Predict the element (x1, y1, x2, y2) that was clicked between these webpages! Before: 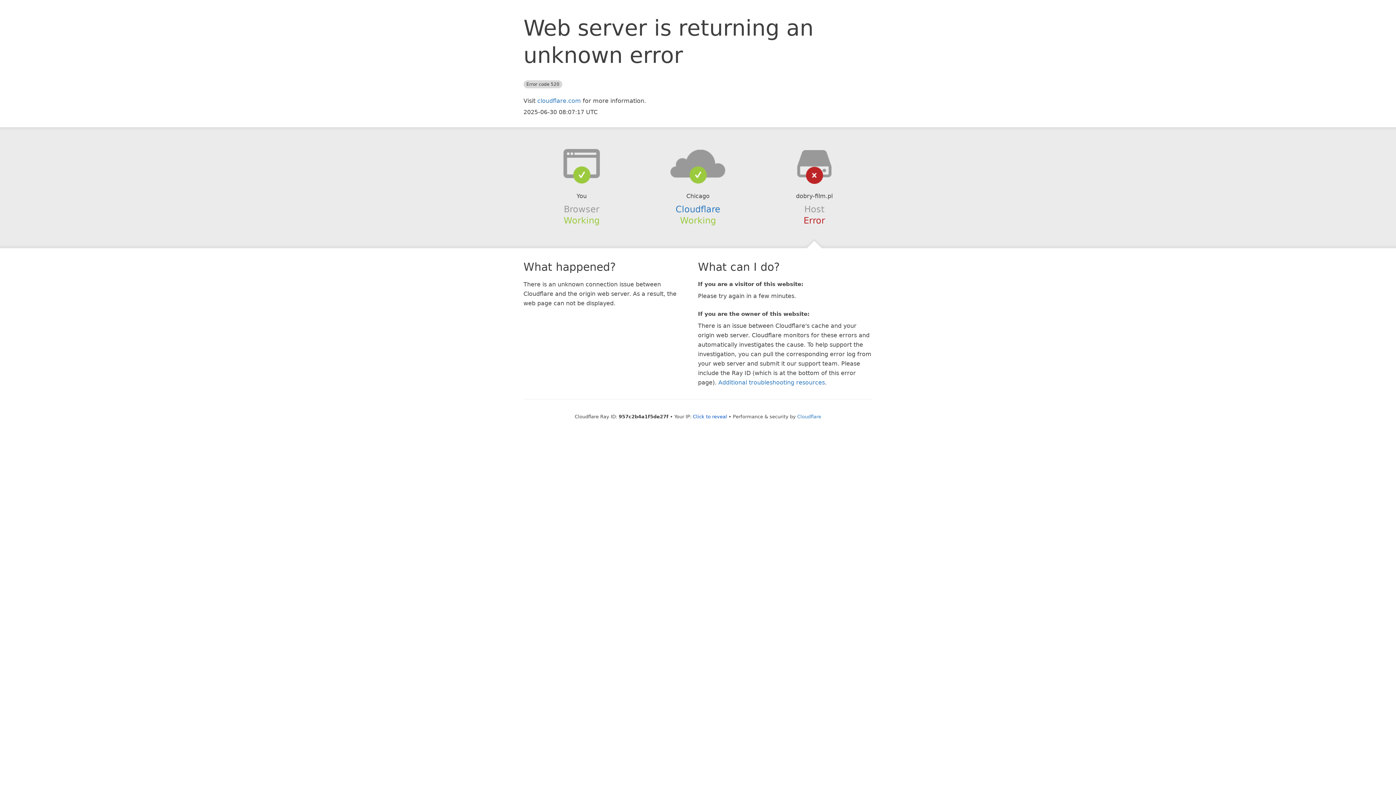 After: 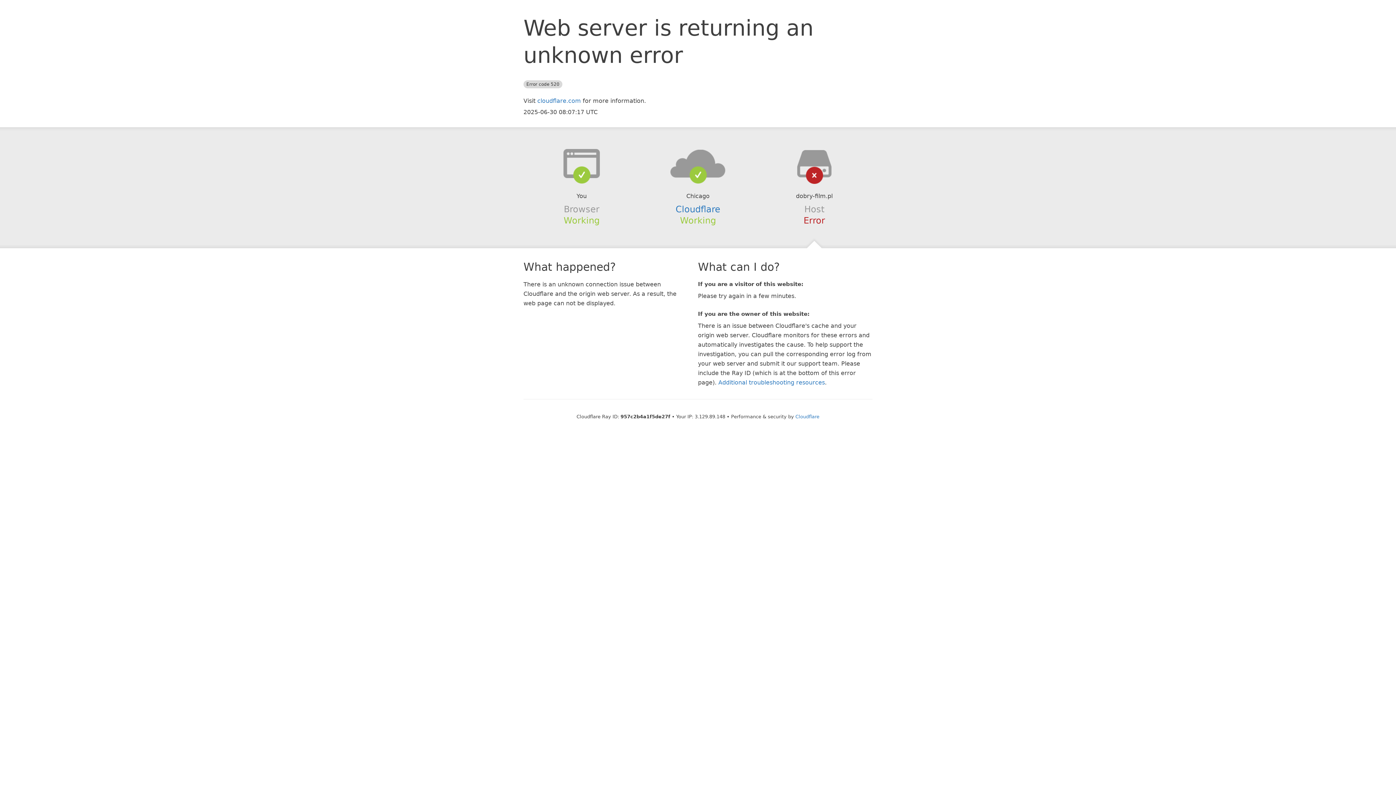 Action: bbox: (693, 414, 727, 419) label: Click to reveal